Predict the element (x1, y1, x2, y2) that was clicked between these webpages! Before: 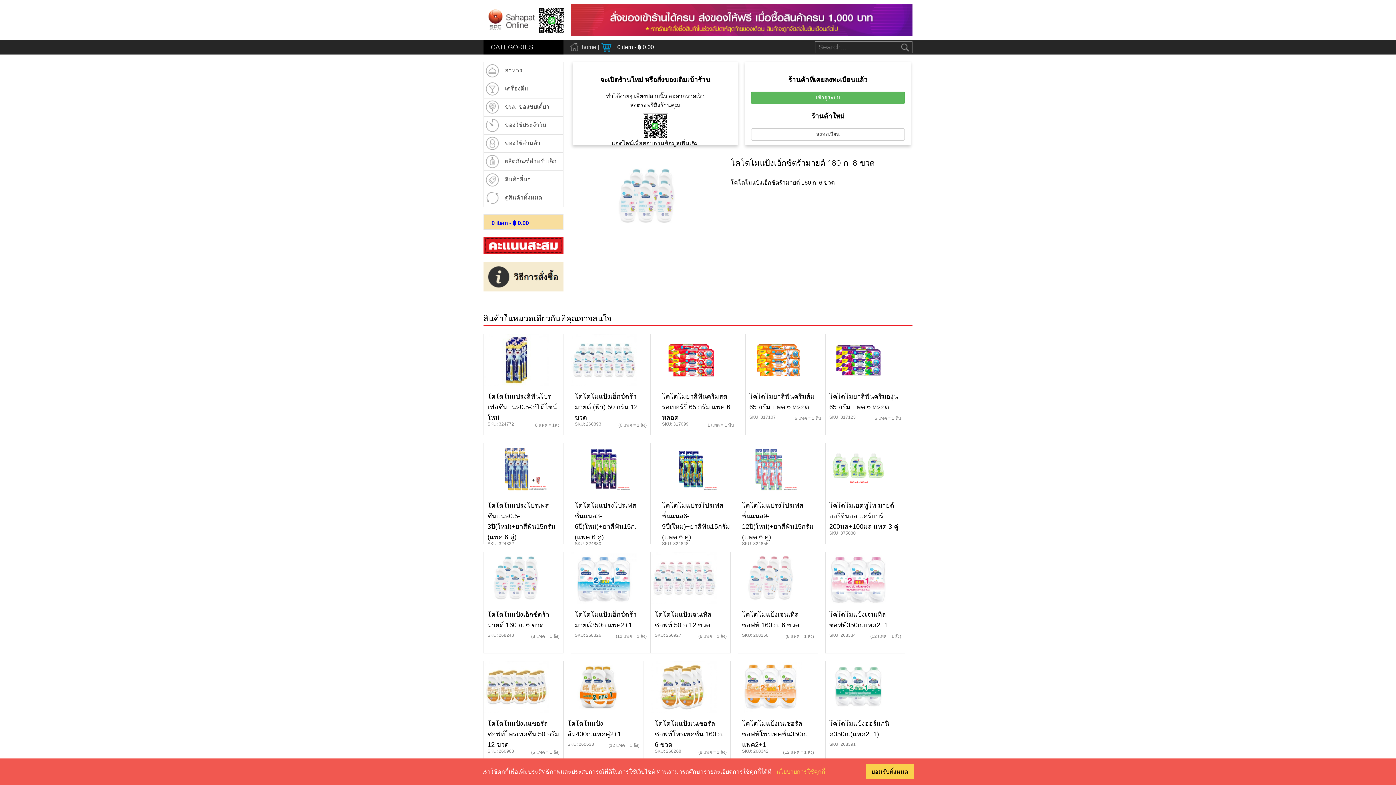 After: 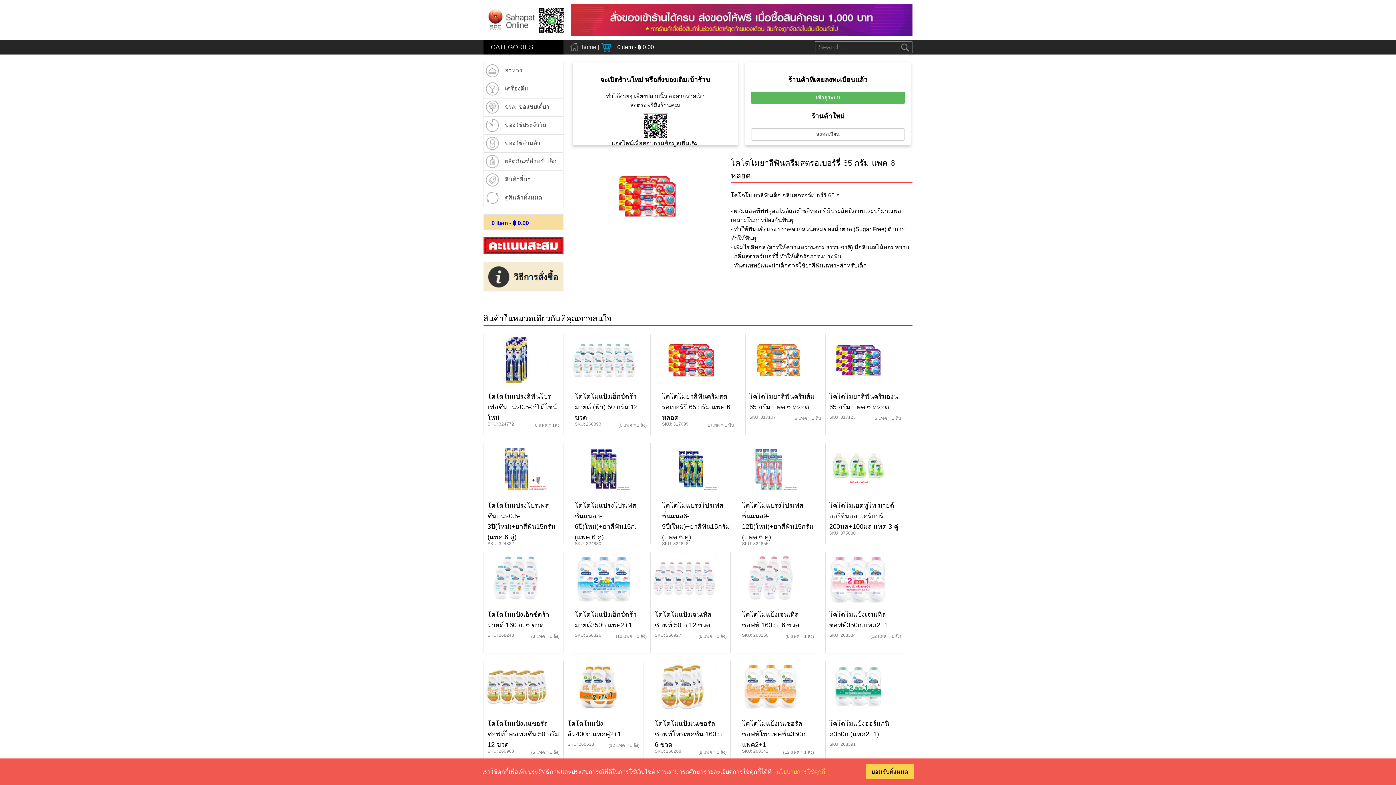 Action: bbox: (658, 334, 737, 386)